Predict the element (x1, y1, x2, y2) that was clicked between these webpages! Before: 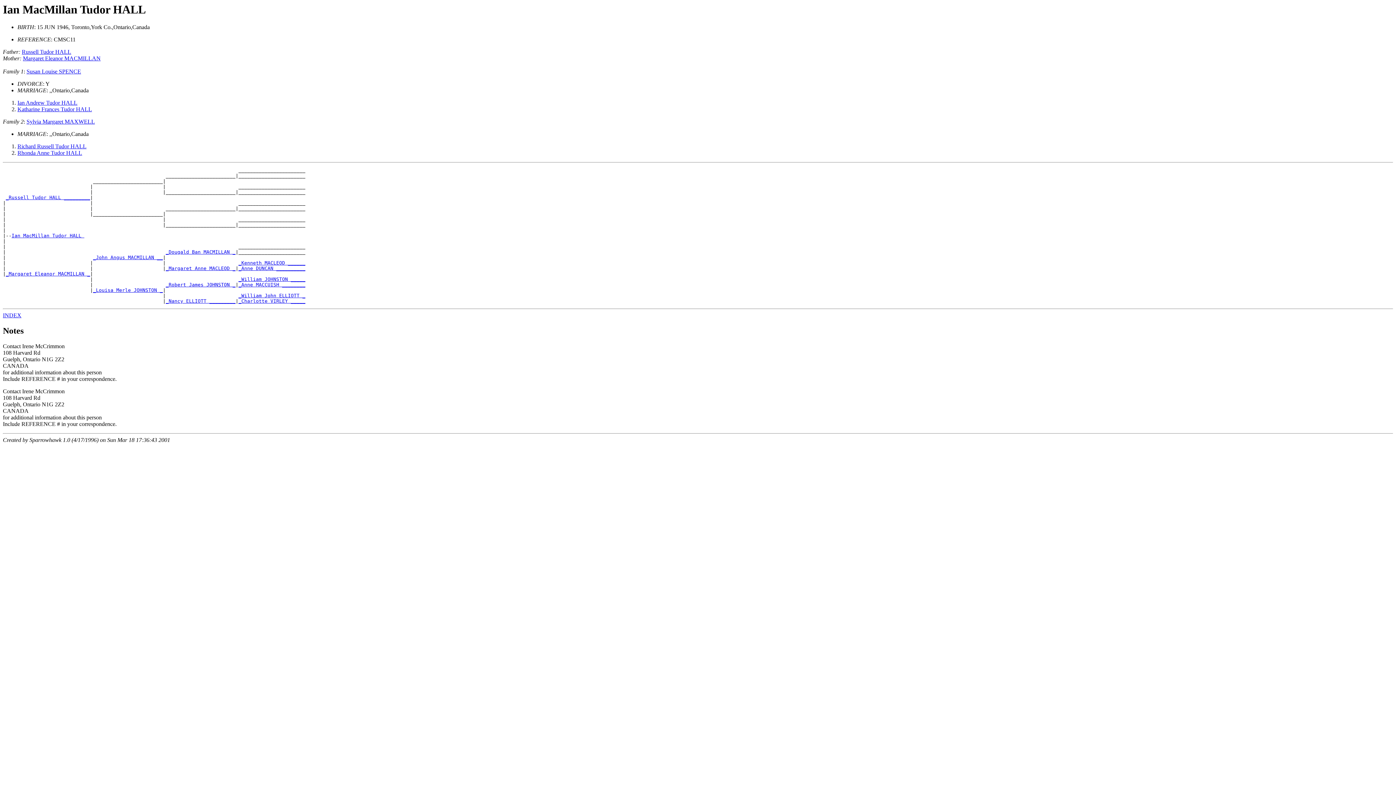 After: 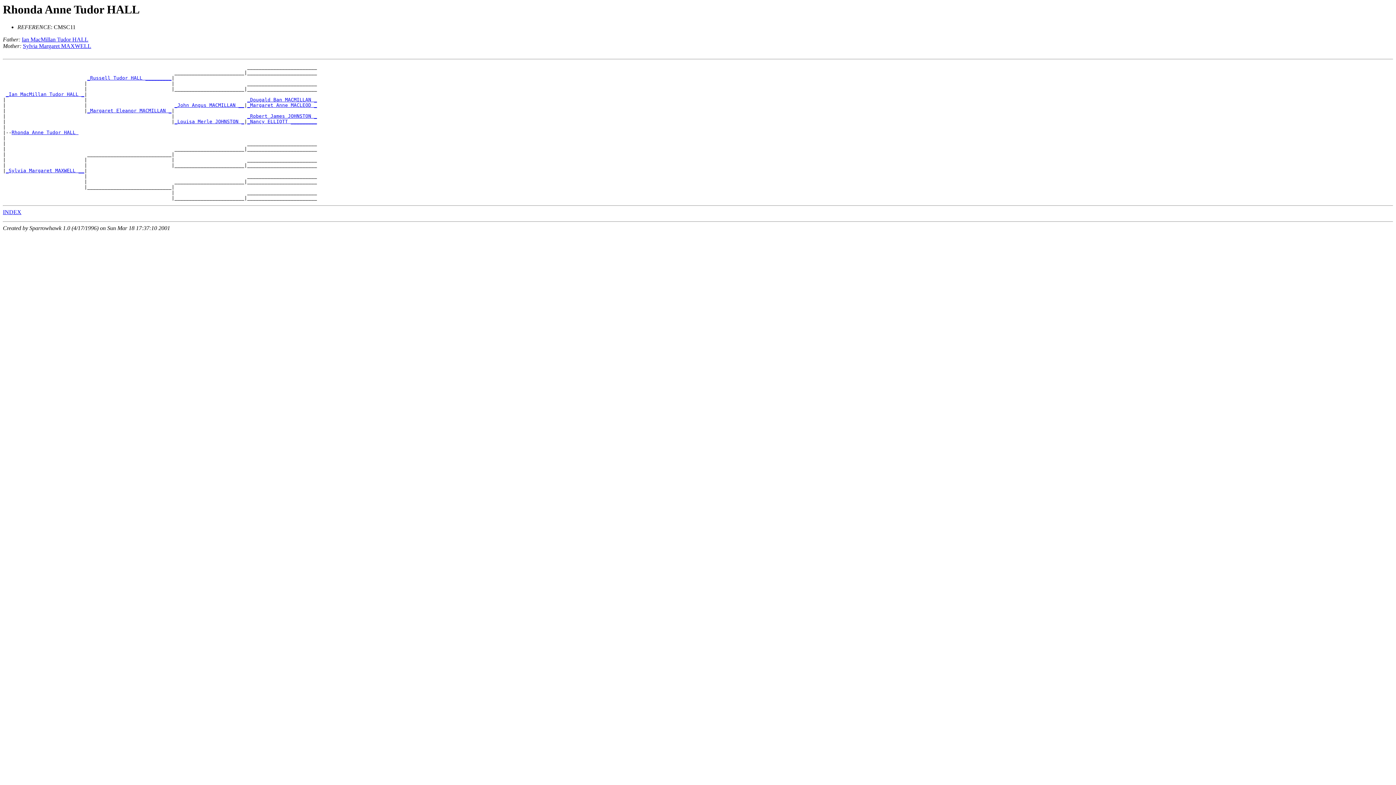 Action: label: Rhonda Anne Tudor HALL bbox: (17, 149, 82, 156)